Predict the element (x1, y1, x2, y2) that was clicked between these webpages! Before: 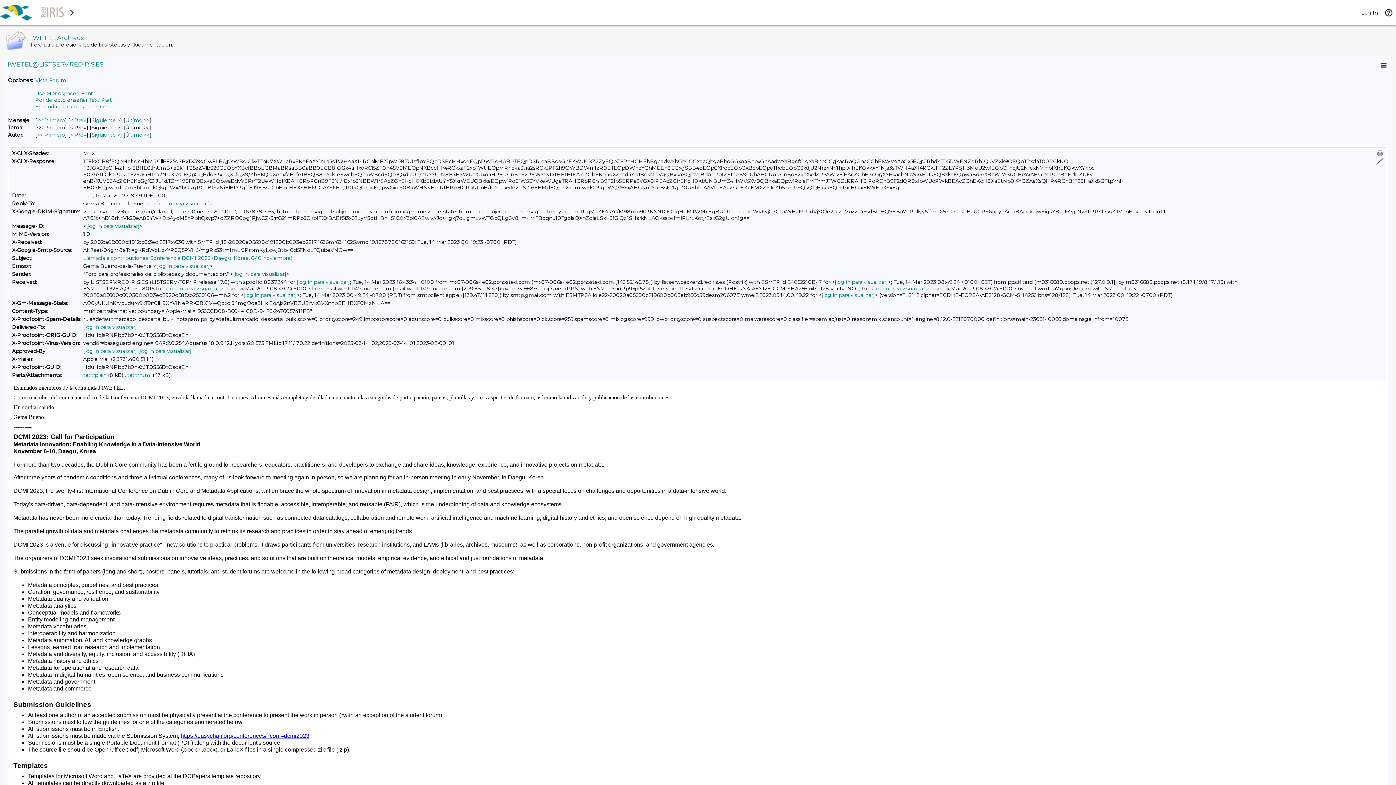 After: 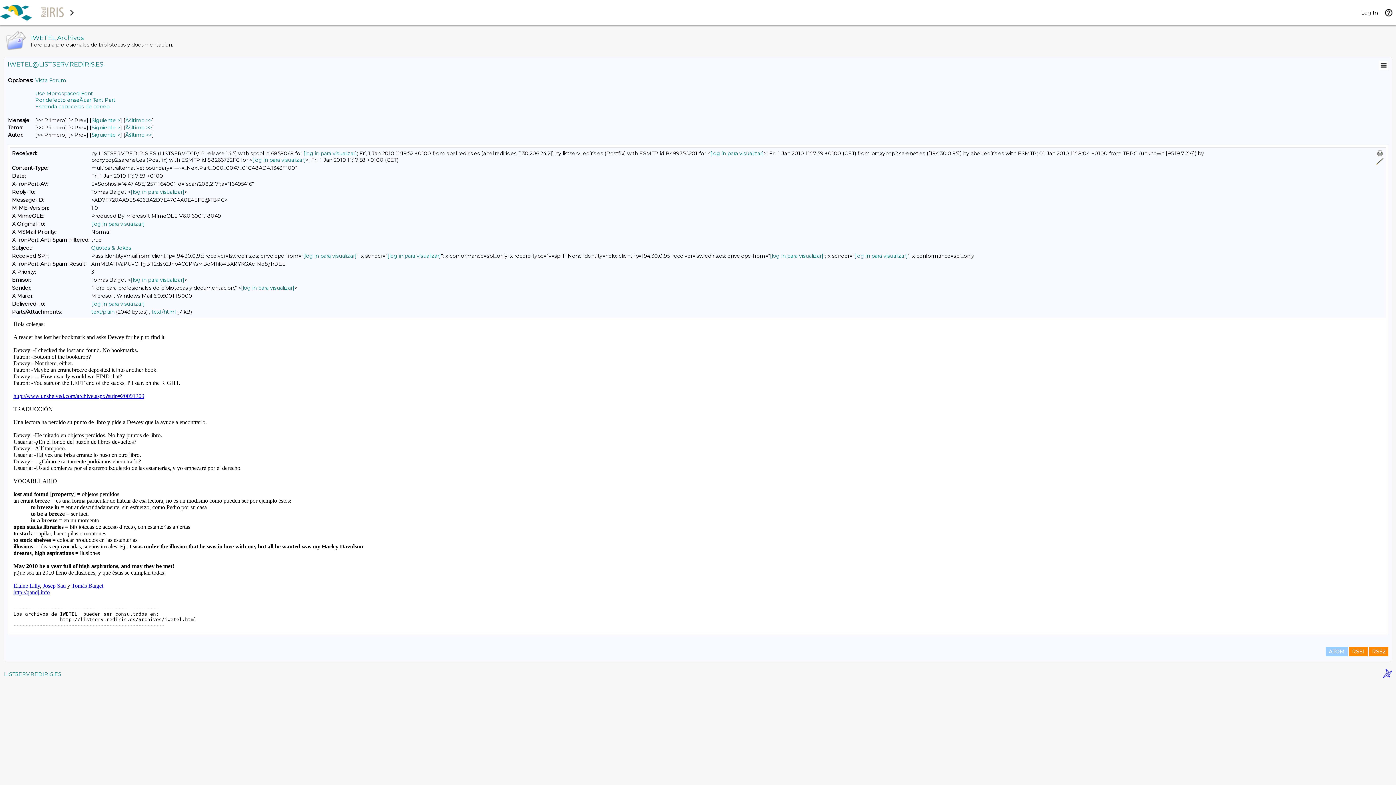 Action: bbox: (37, 117, 65, 123) label: Primero Mensaje